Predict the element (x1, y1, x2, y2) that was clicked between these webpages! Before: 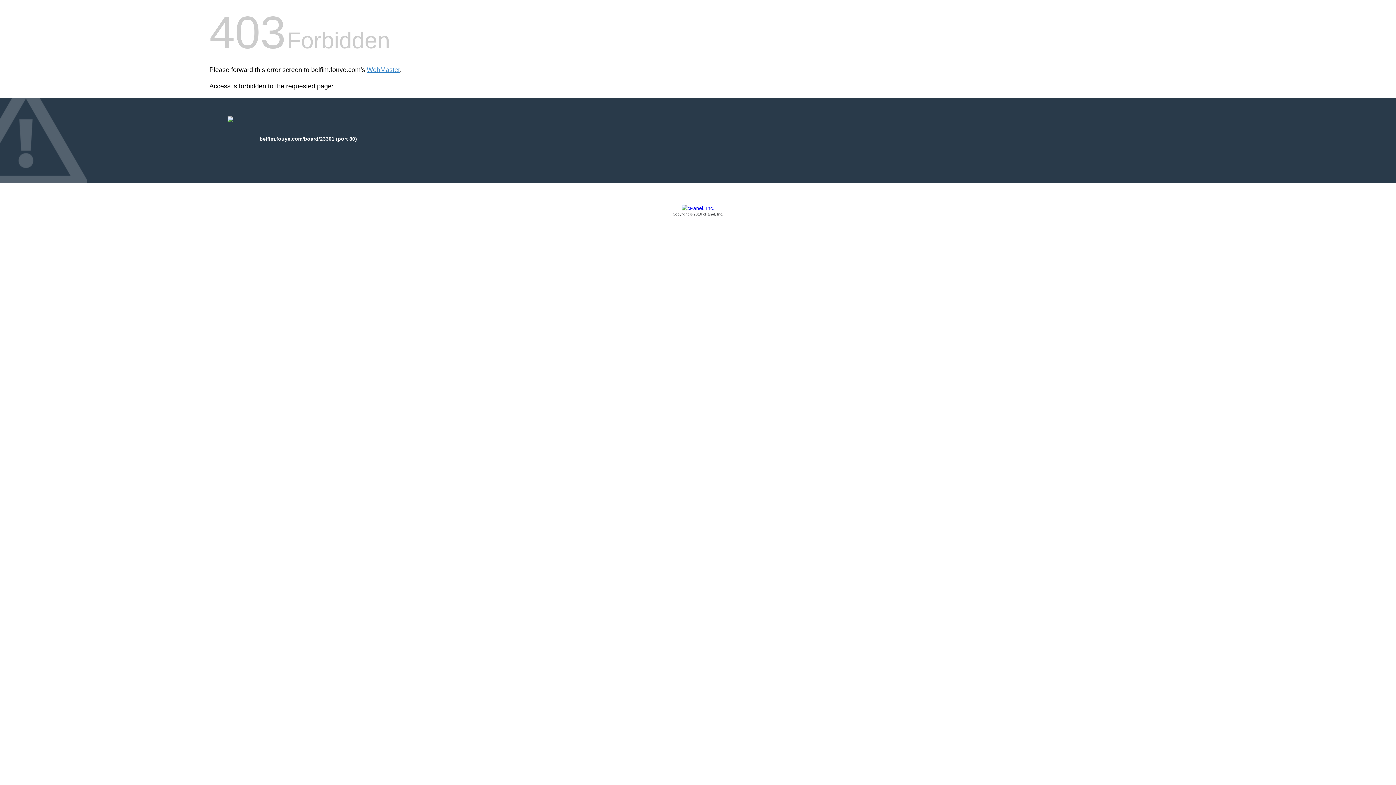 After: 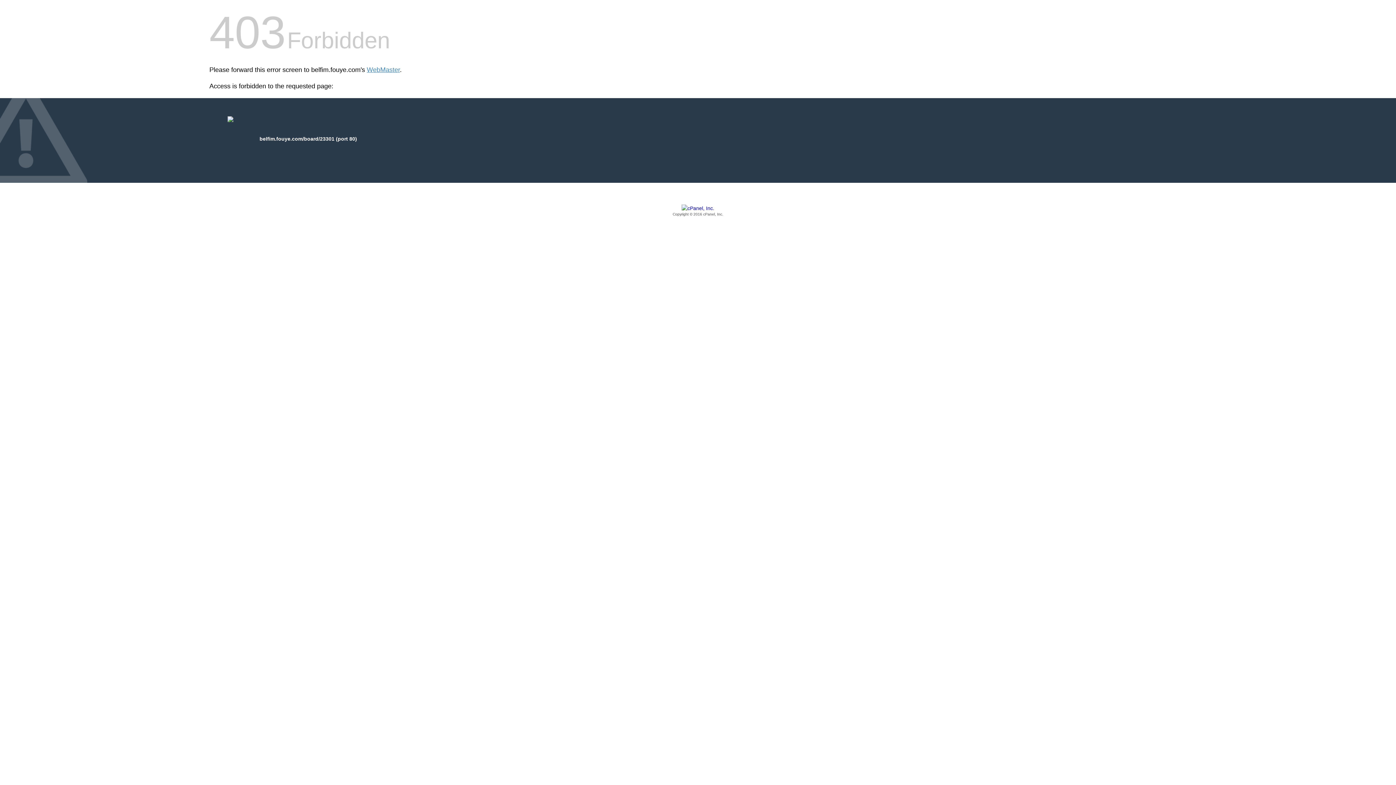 Action: bbox: (209, 205, 1186, 217) label: Copyright © 2016 cPanel, Inc.